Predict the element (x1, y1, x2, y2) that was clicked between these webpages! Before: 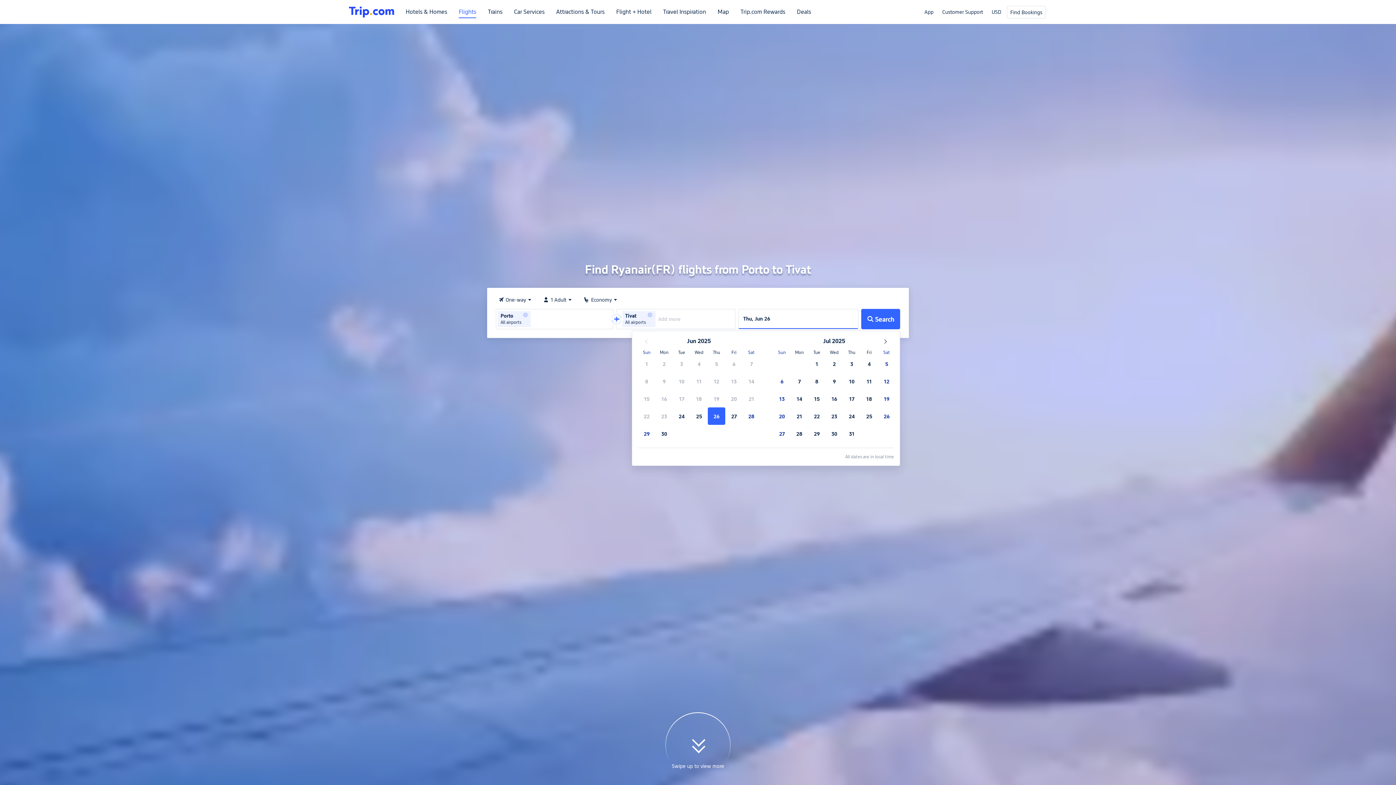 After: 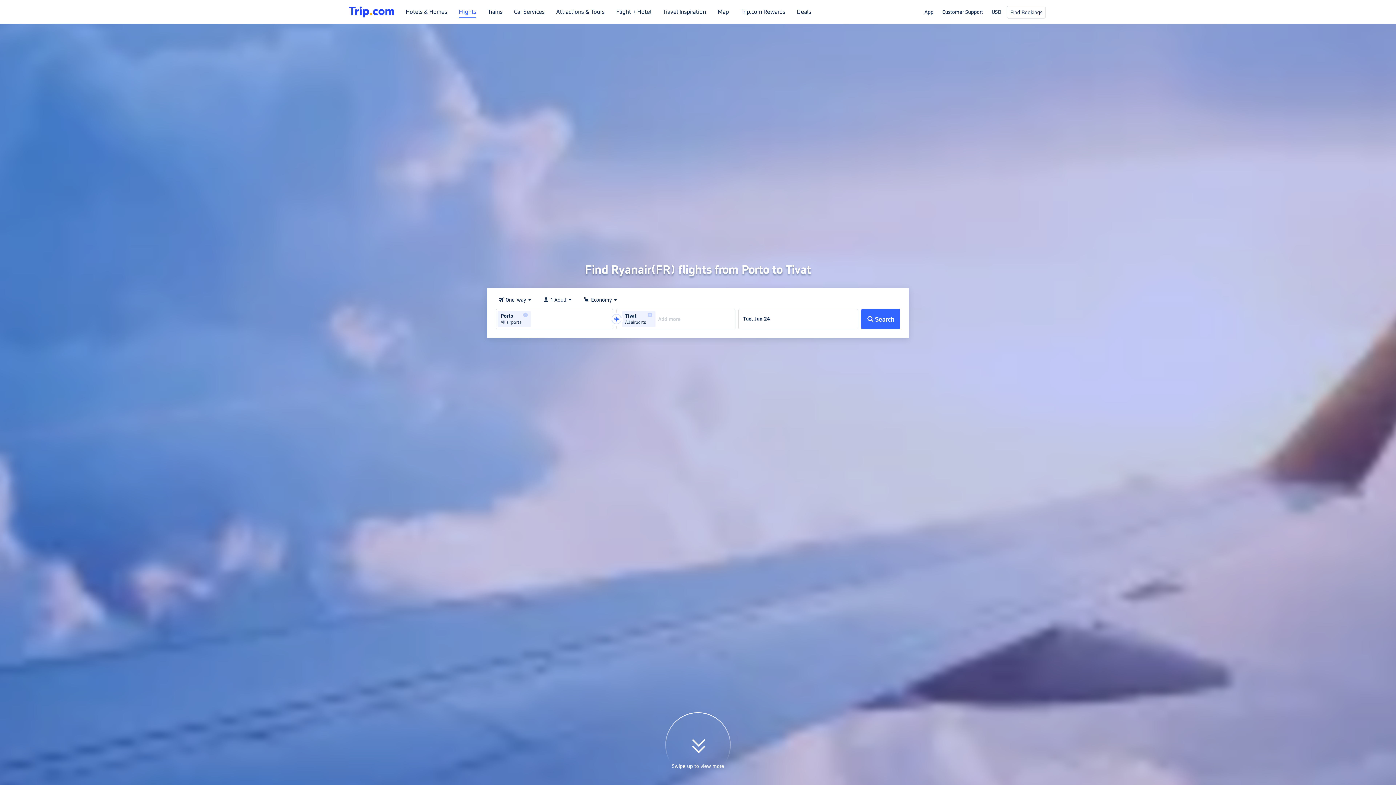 Action: bbox: (673, 407, 690, 424) label: 24